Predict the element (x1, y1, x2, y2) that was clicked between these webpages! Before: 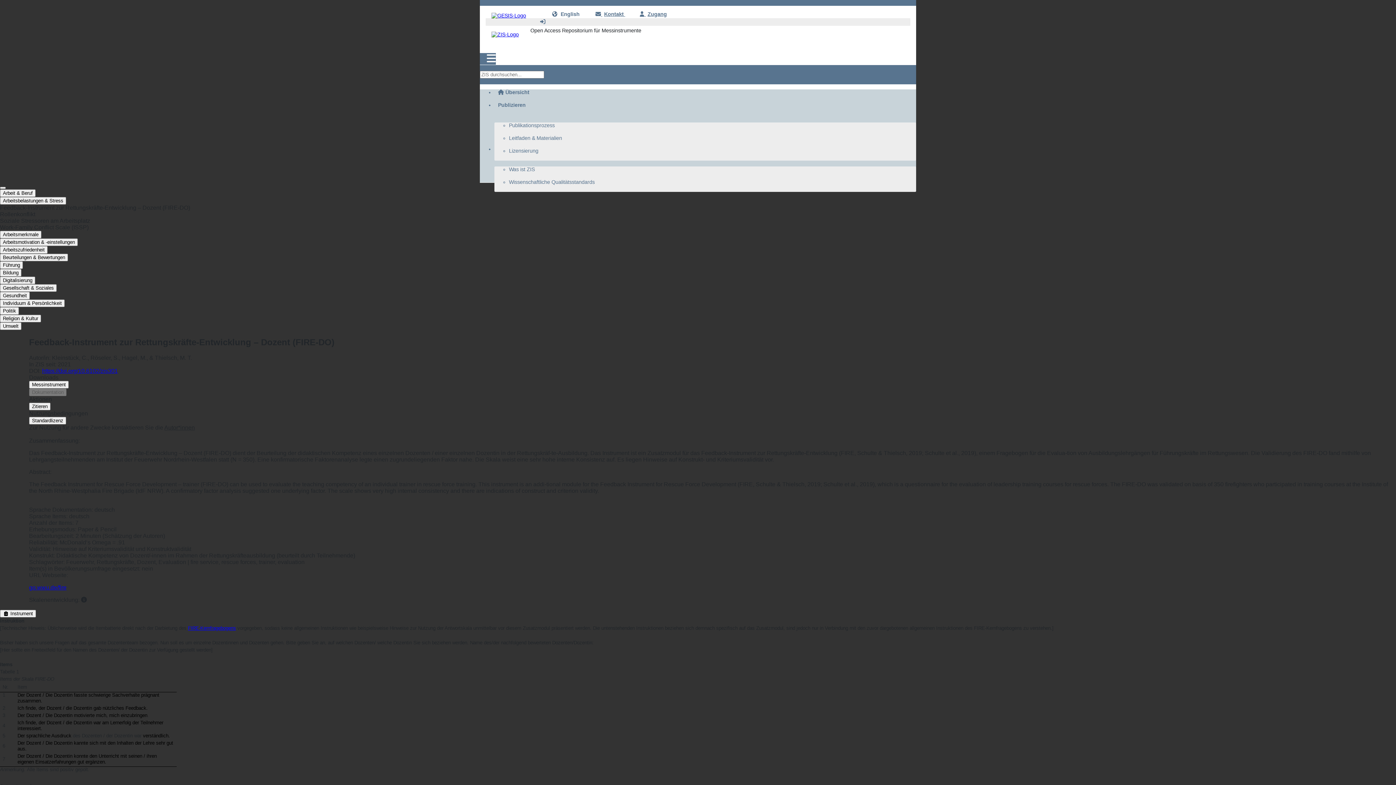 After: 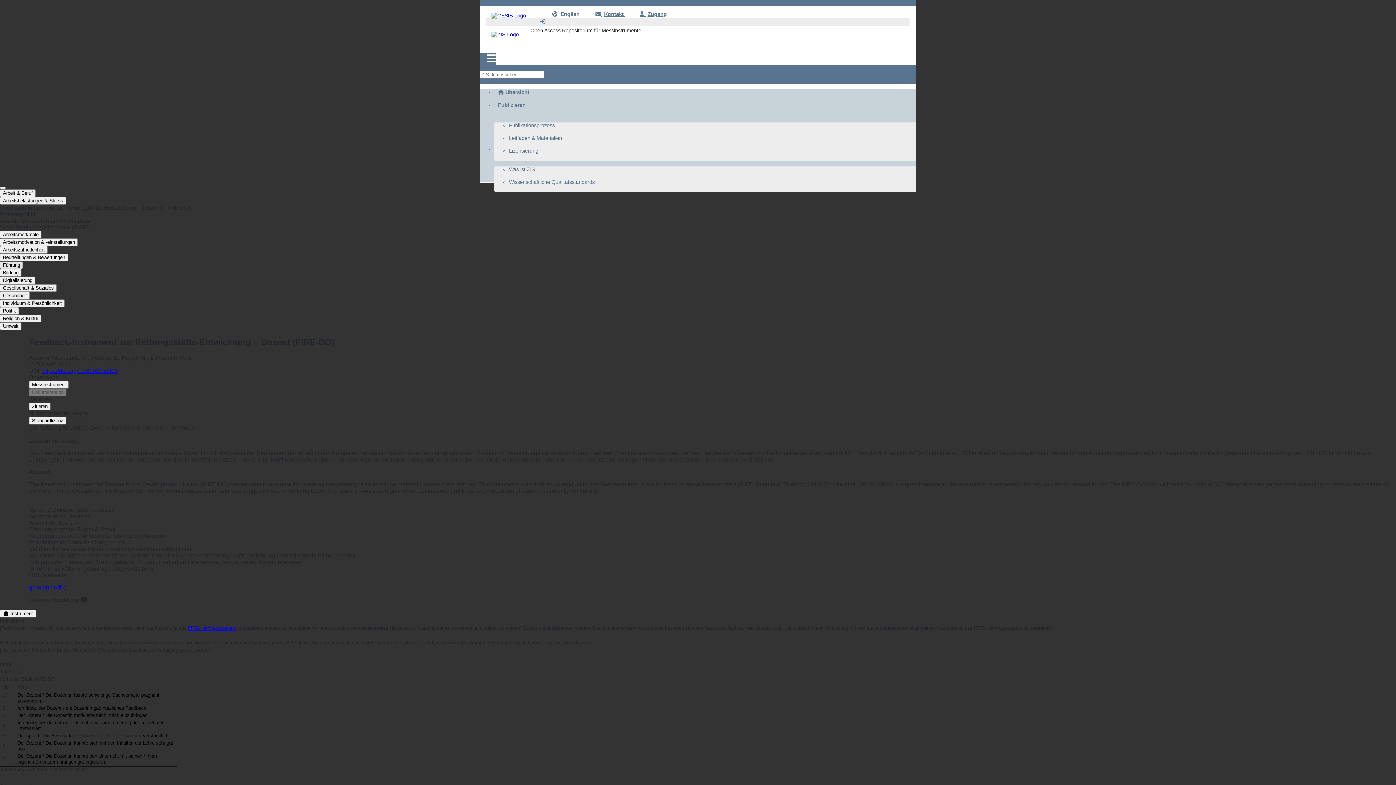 Action: bbox: (0, 261, 22, 269) label: Führung